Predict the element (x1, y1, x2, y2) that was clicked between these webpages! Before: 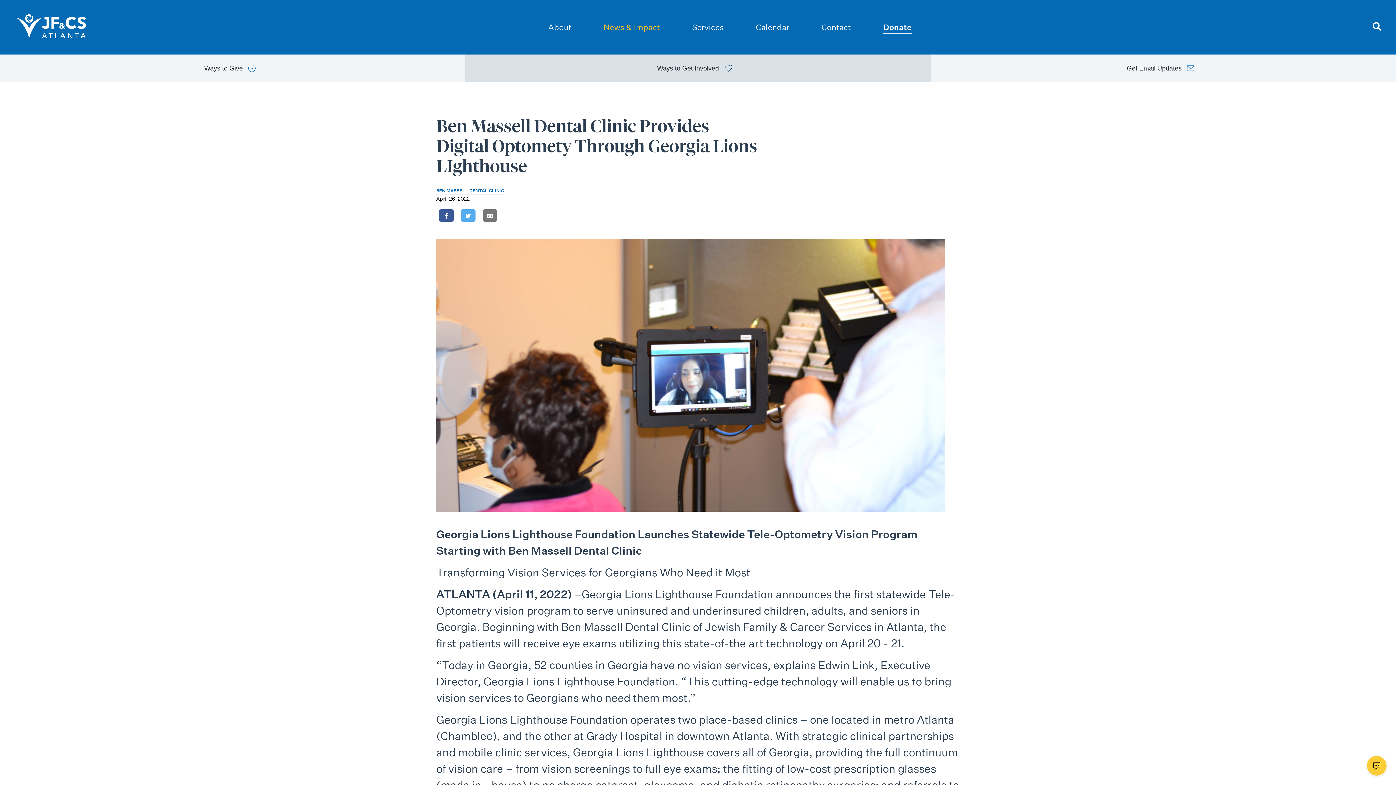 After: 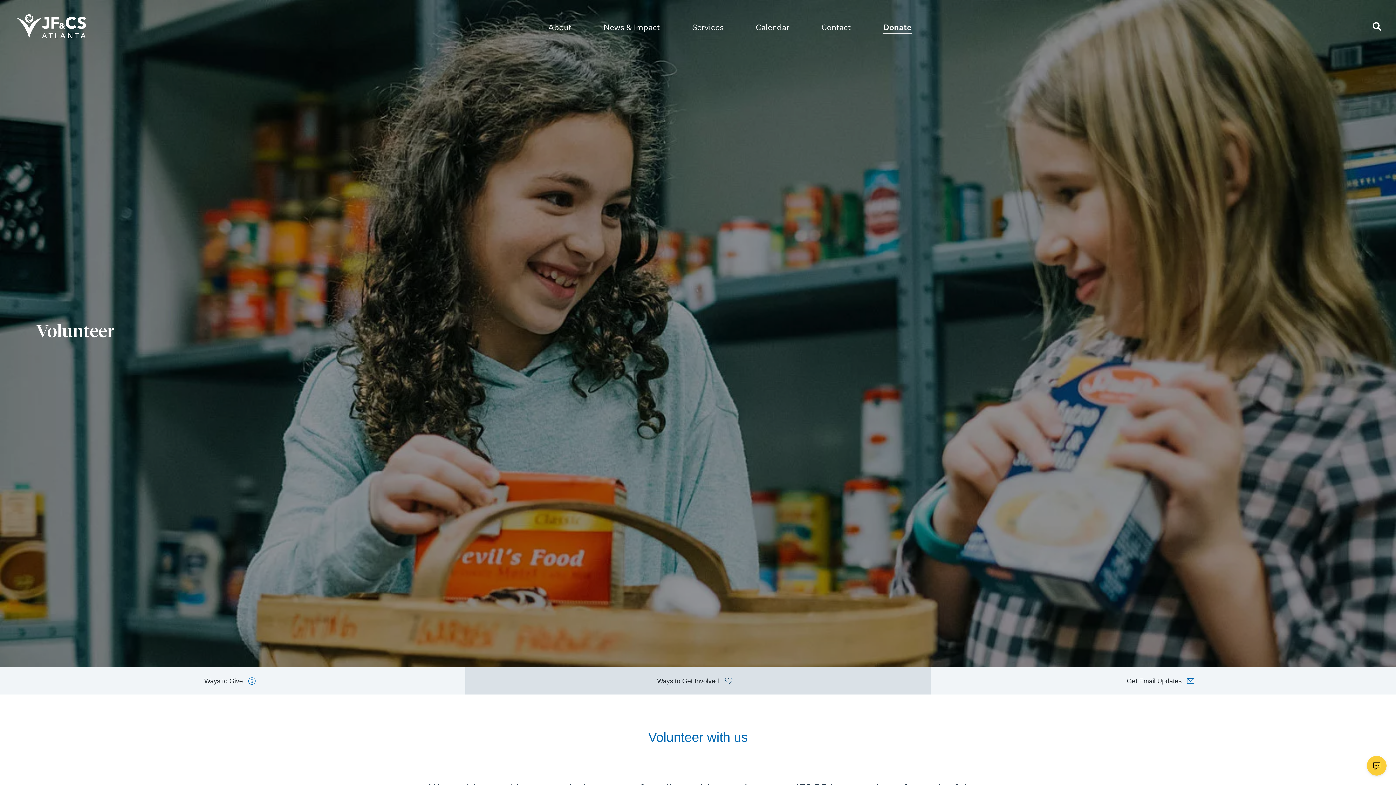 Action: bbox: (465, 54, 930, 81) label: Ways to Get Involved